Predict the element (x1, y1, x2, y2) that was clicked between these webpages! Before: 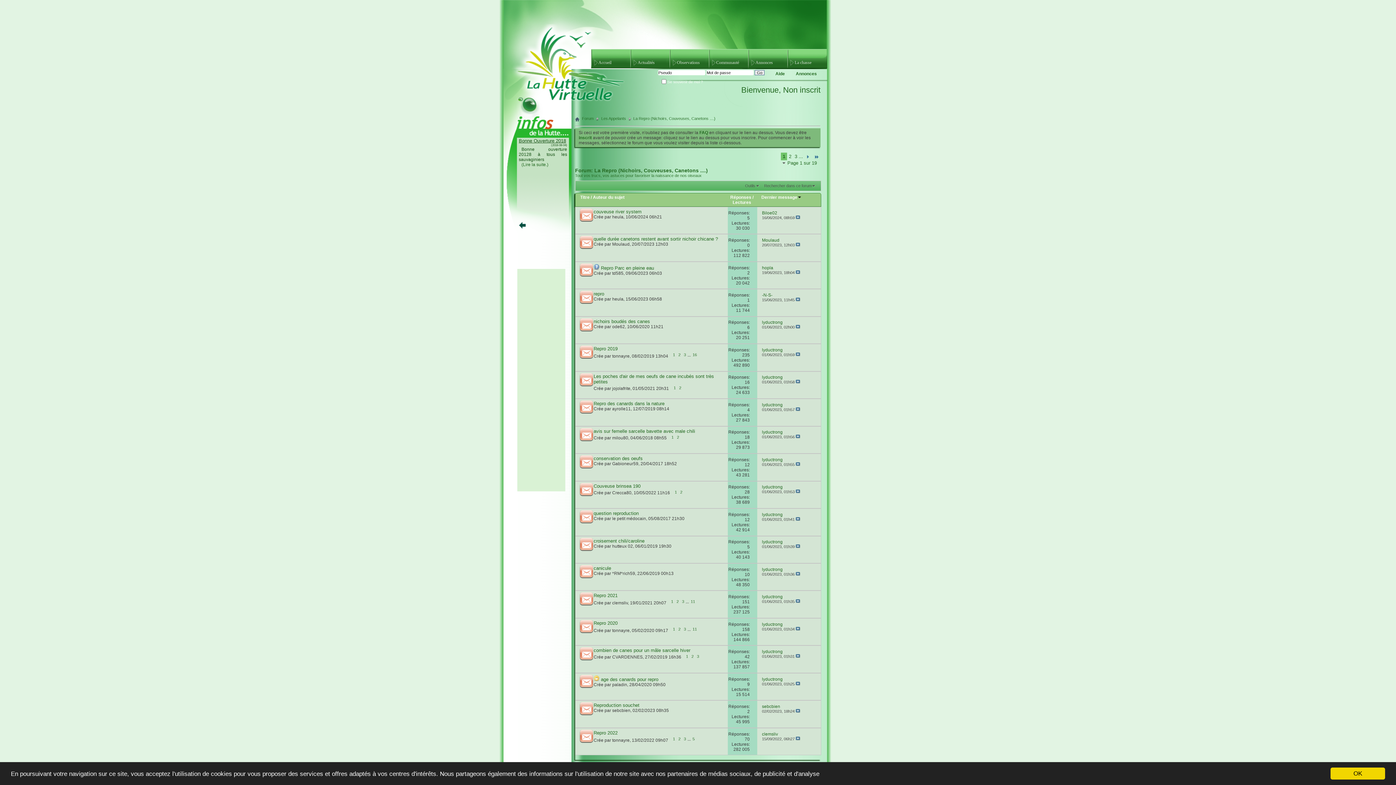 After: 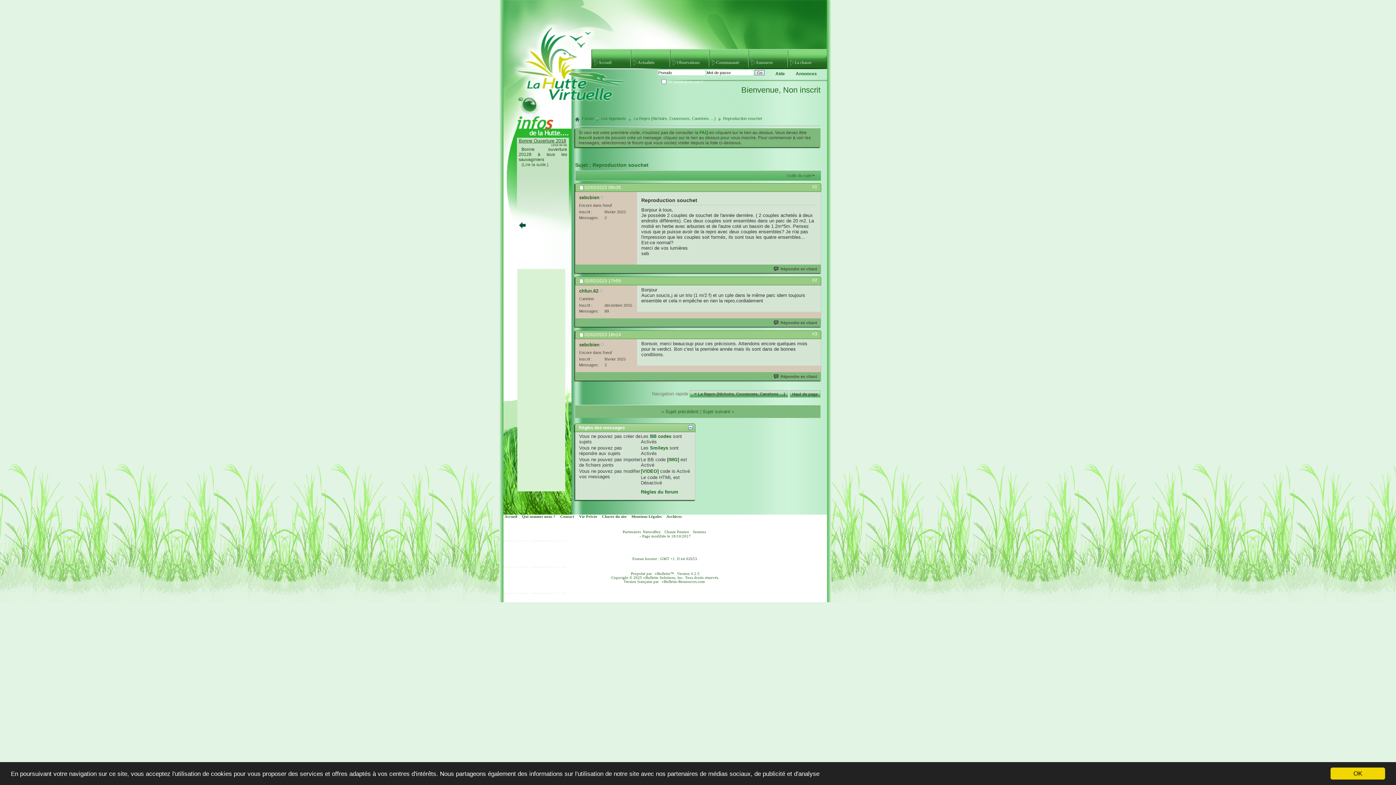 Action: bbox: (796, 709, 800, 713)